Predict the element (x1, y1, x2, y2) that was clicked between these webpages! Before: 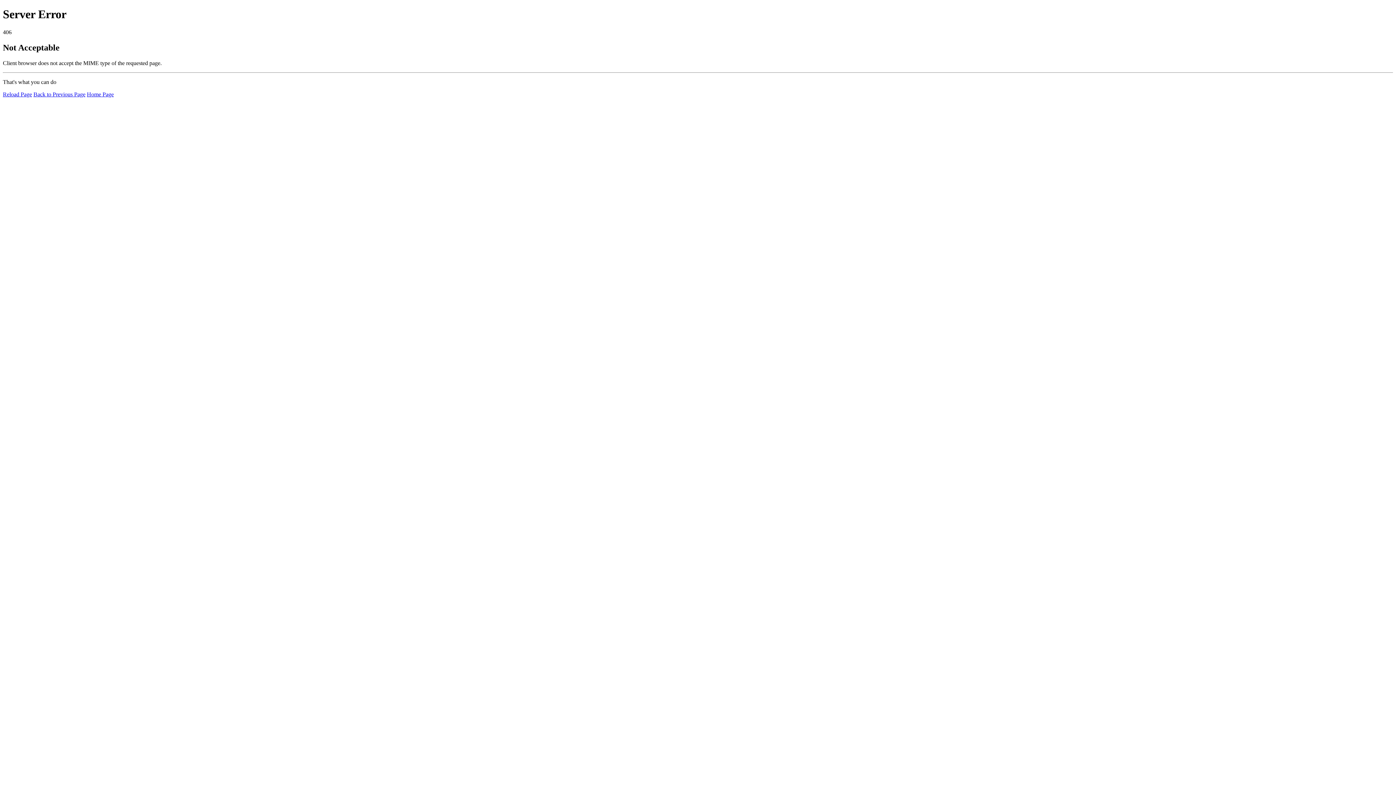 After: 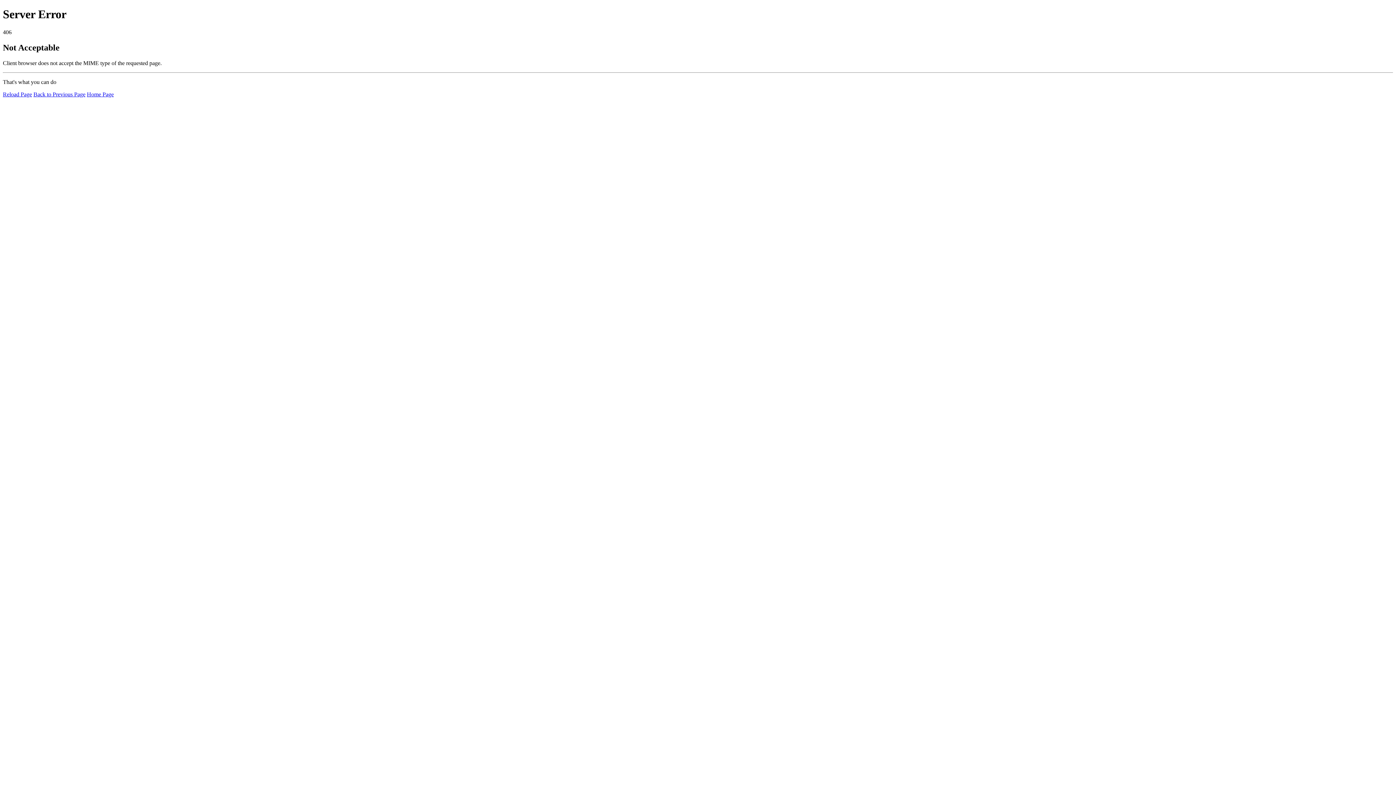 Action: bbox: (86, 91, 113, 97) label: Home Page